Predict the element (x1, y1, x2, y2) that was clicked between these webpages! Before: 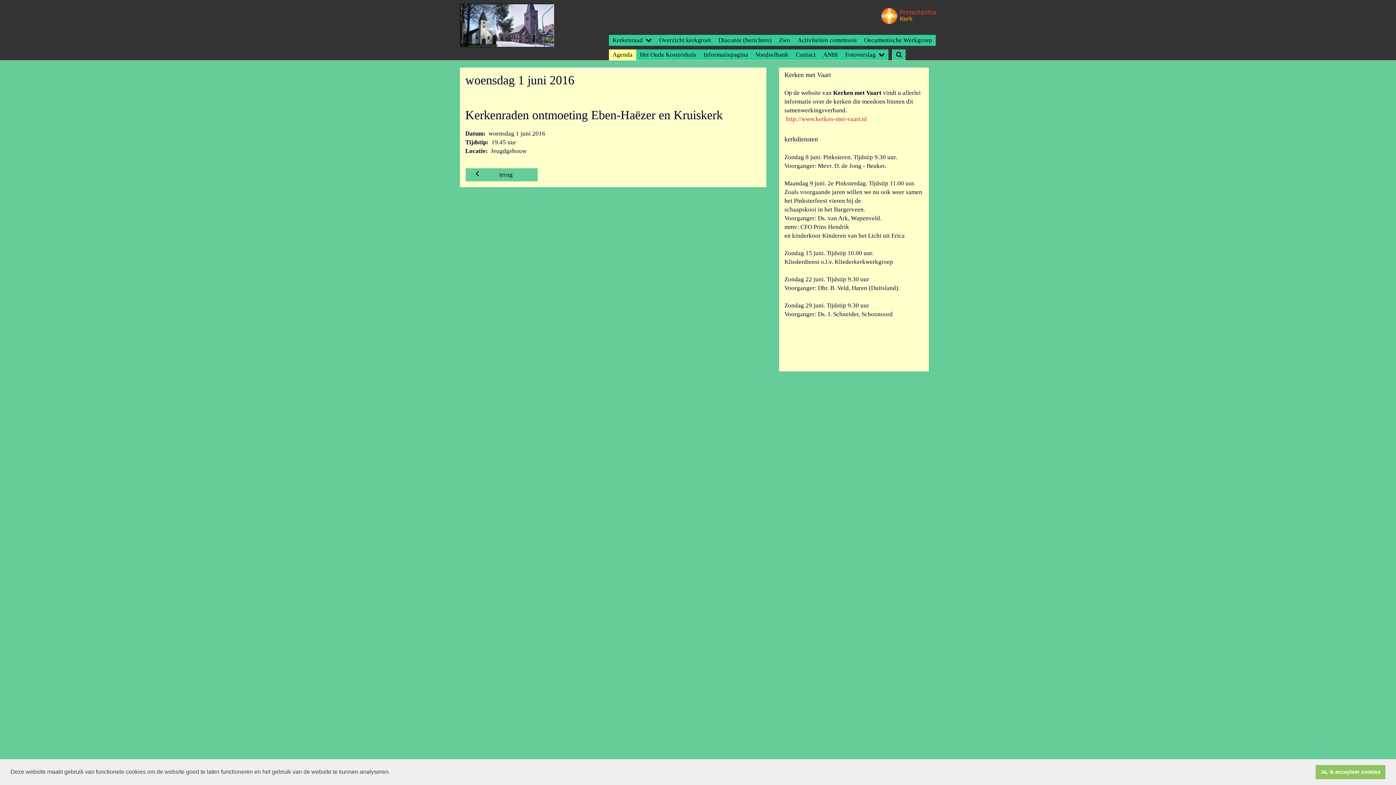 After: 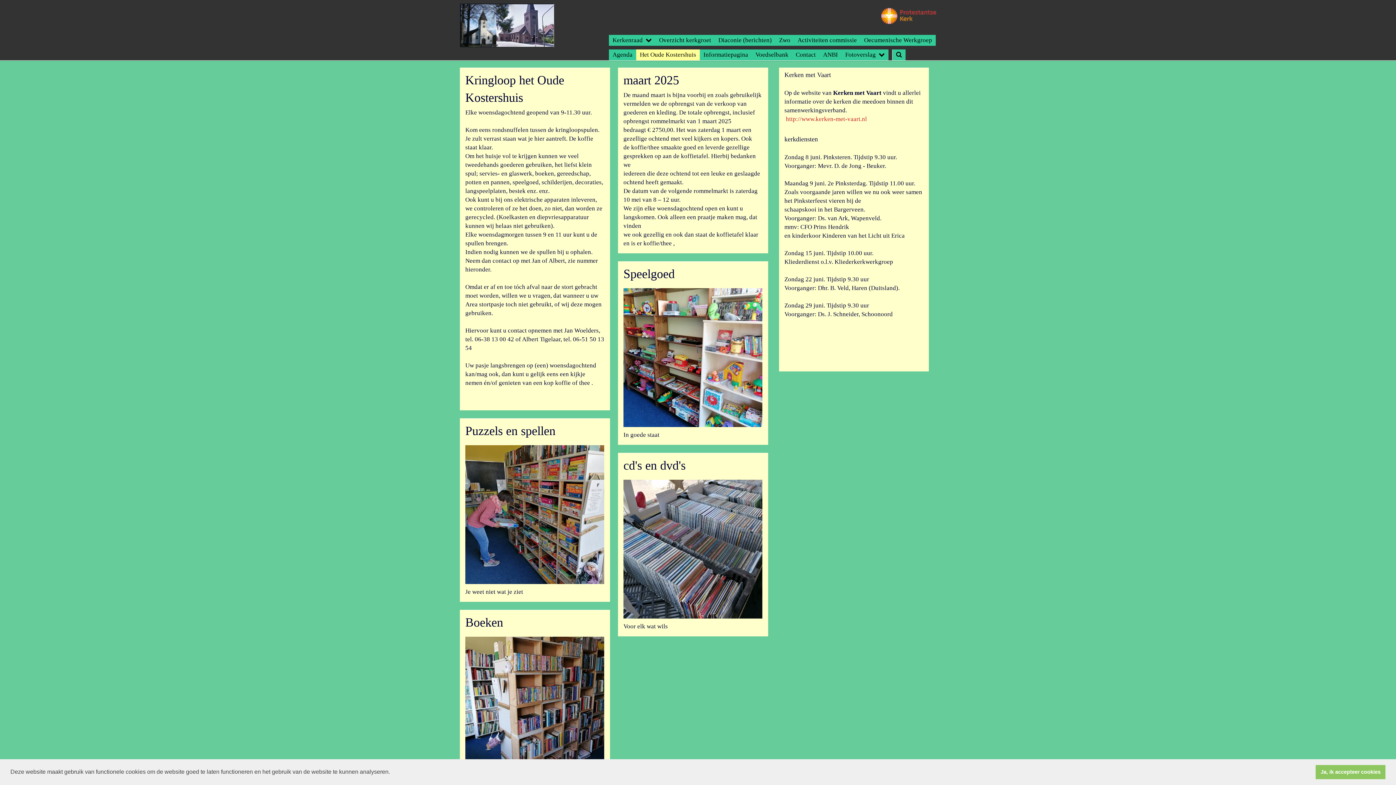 Action: label: Het Oude Kostershuis bbox: (636, 49, 700, 60)